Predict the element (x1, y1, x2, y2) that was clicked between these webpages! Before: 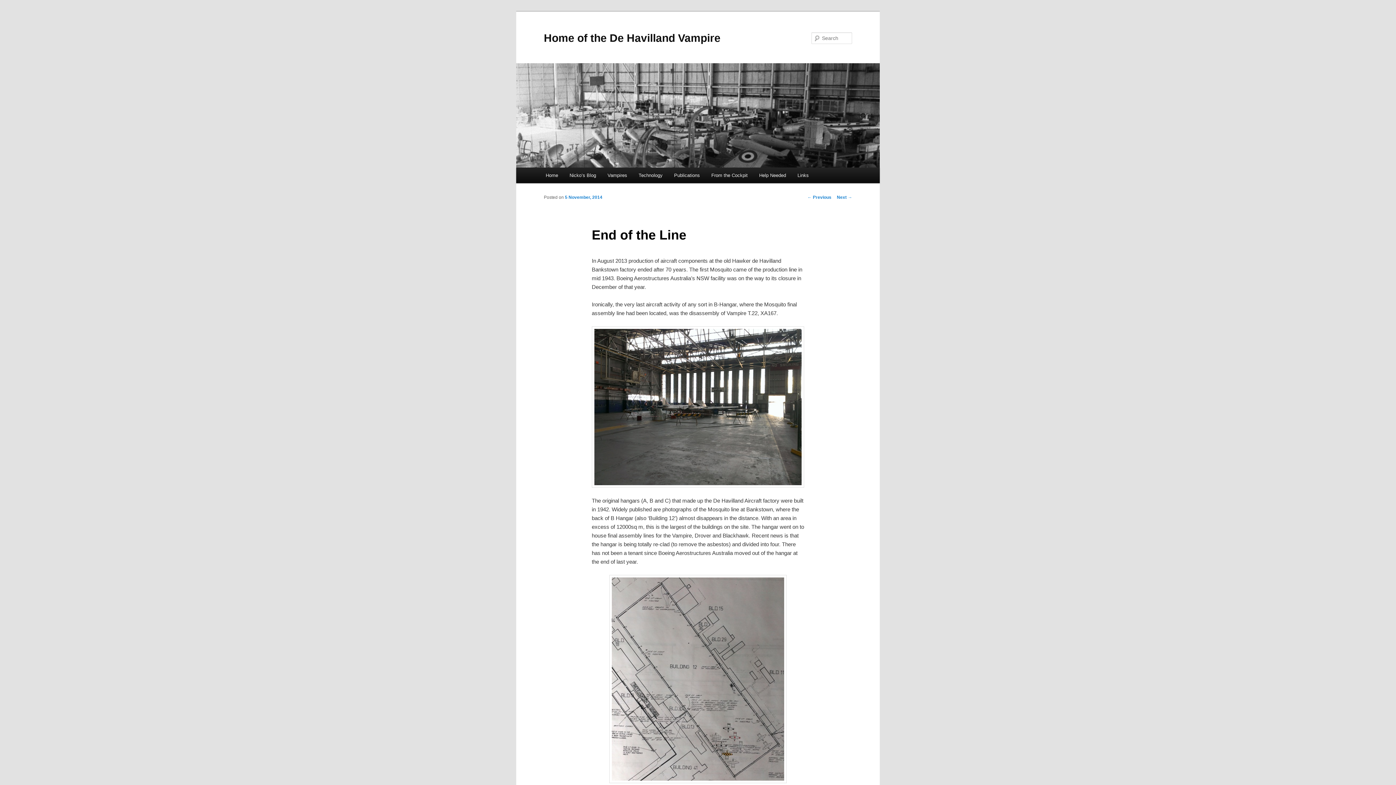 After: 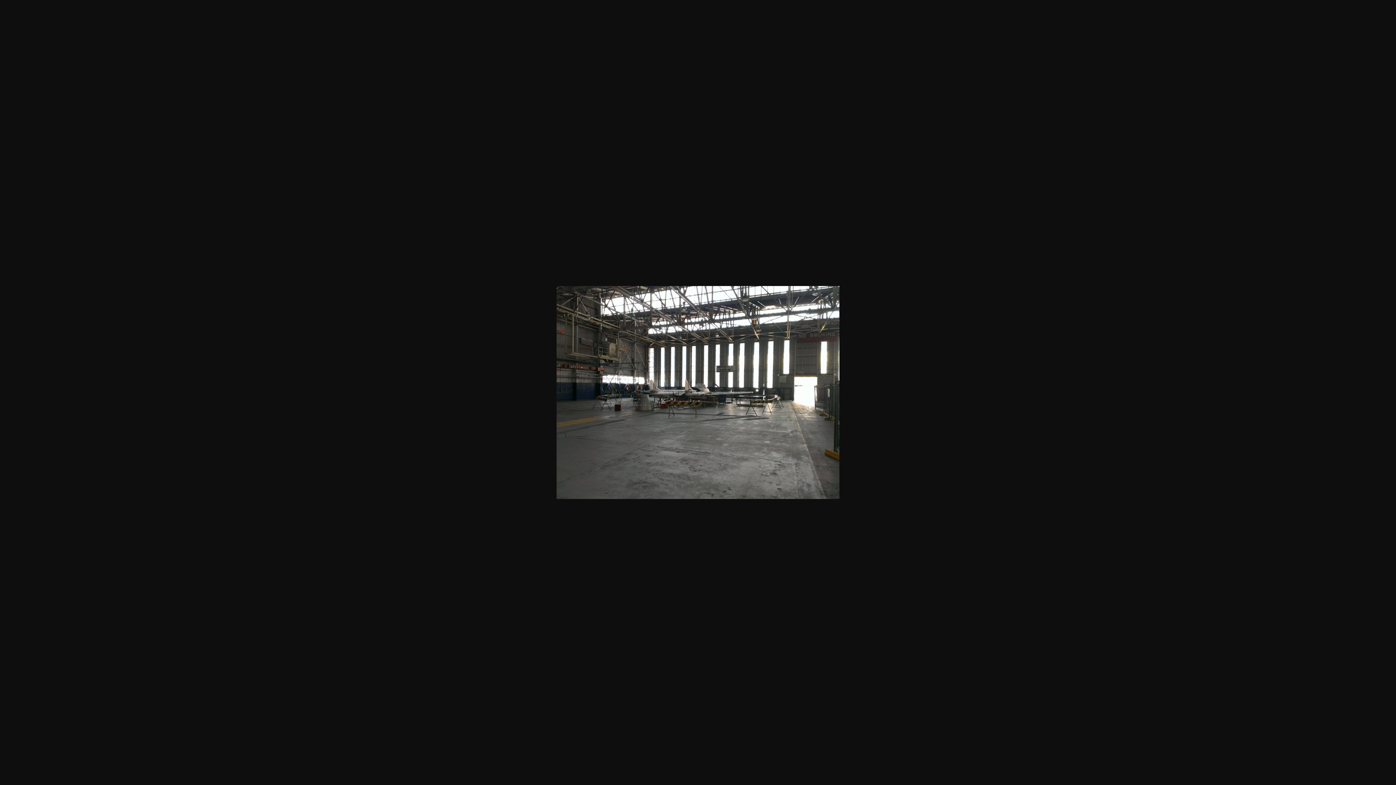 Action: bbox: (591, 326, 804, 487)